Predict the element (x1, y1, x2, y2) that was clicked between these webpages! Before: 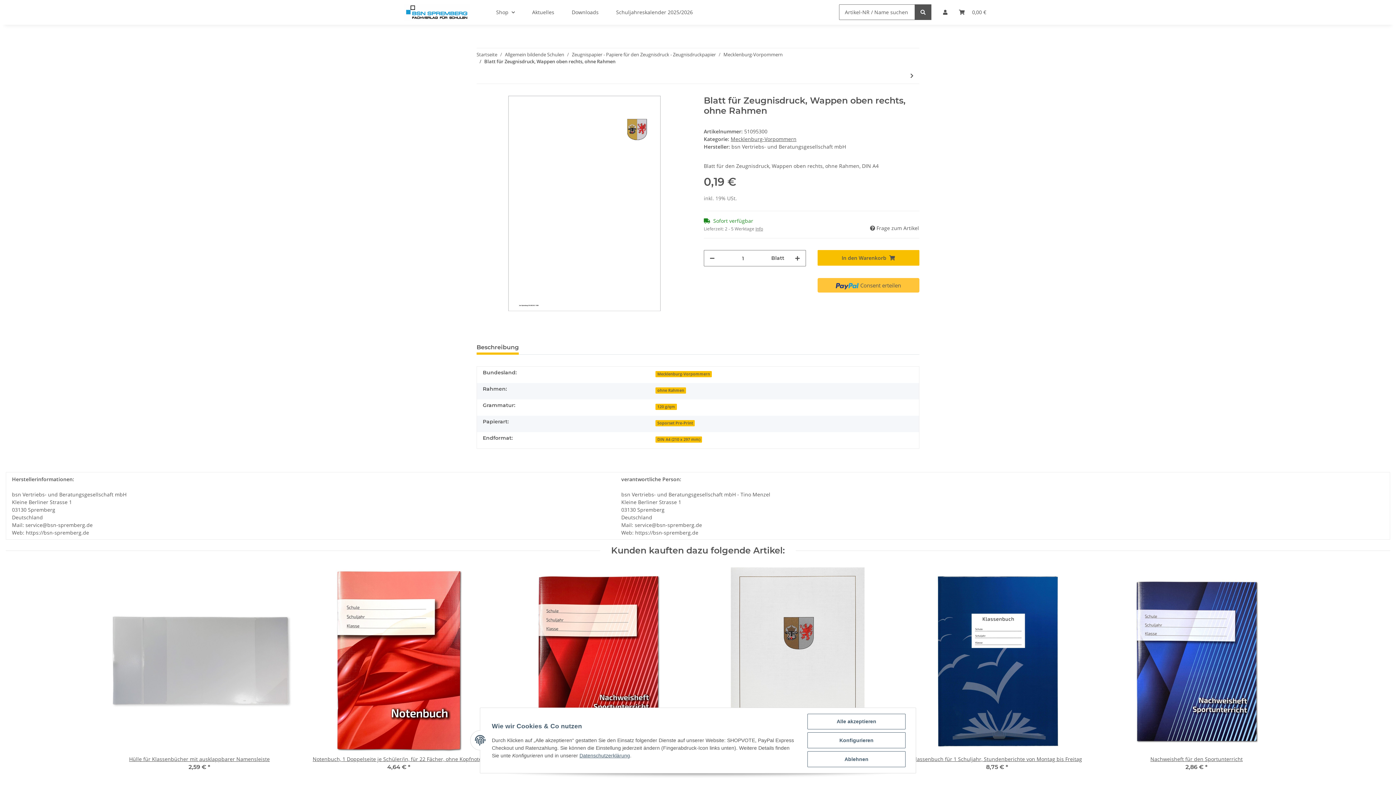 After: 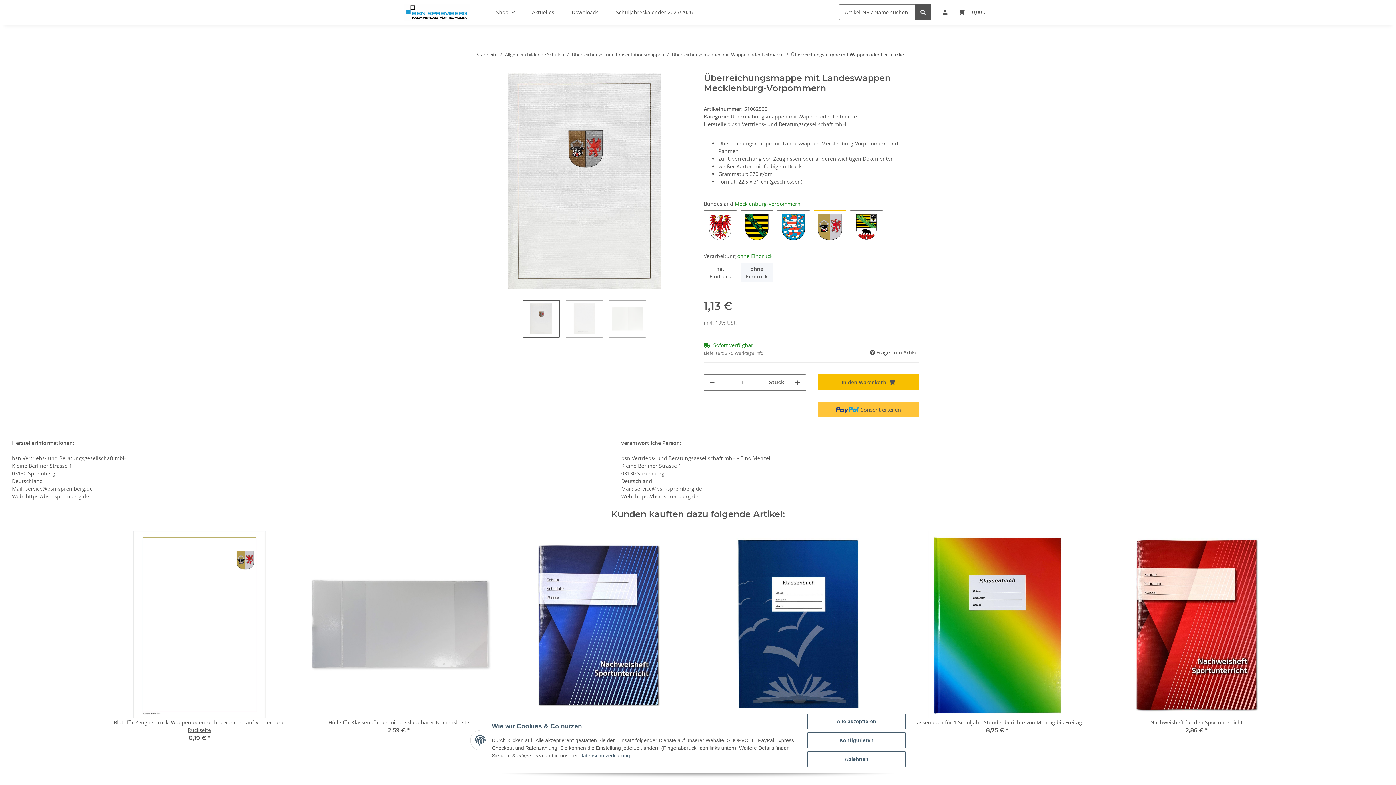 Action: bbox: (704, 567, 891, 755)